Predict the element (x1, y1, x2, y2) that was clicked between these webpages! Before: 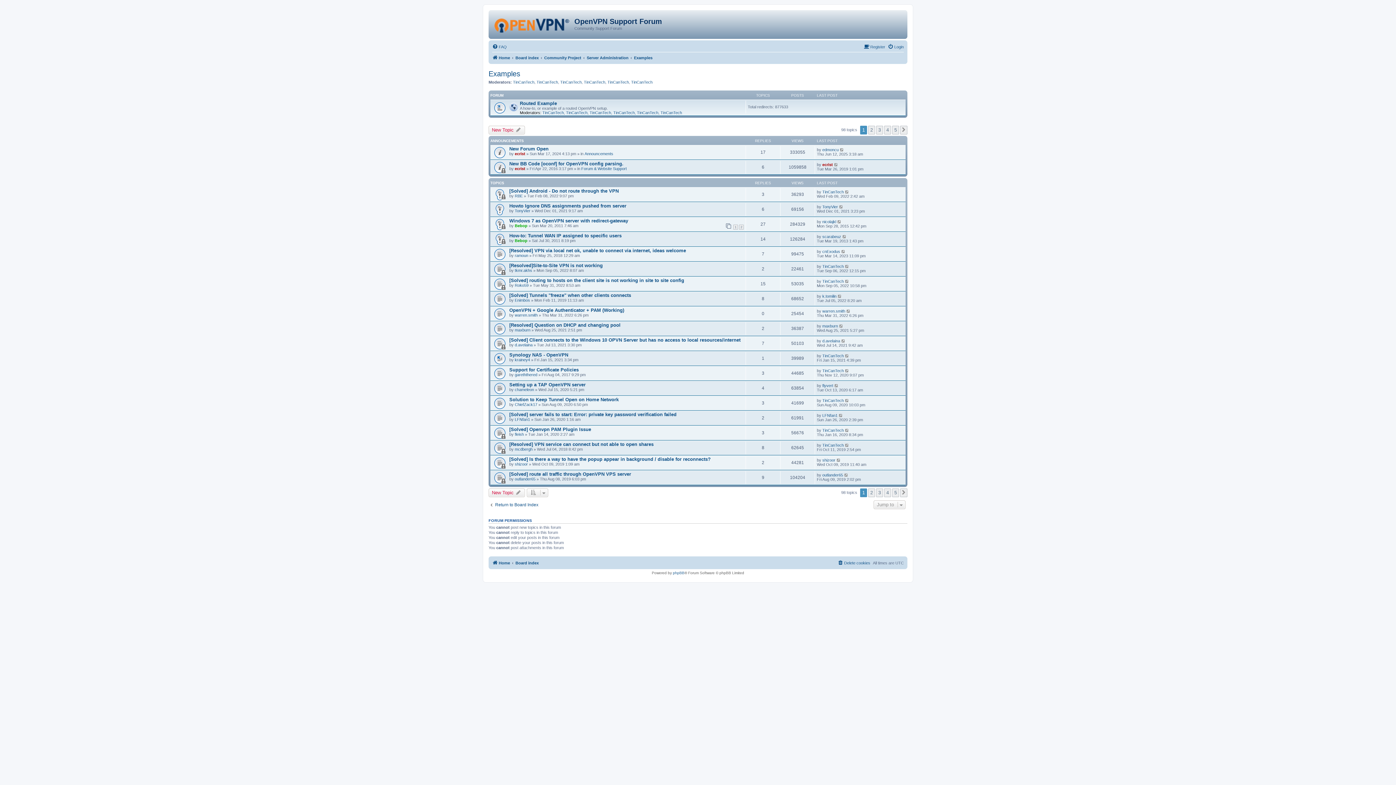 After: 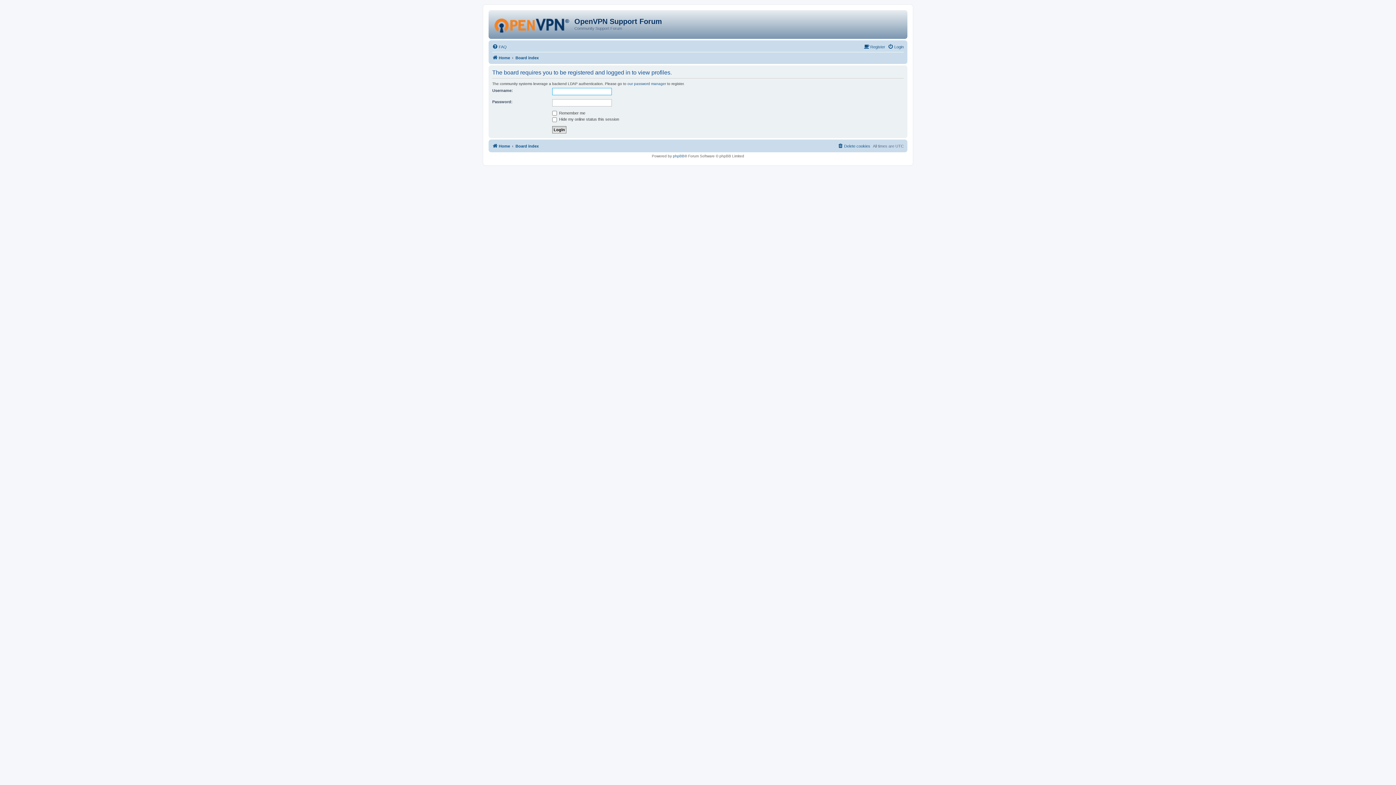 Action: label: chameleon bbox: (514, 387, 534, 392)